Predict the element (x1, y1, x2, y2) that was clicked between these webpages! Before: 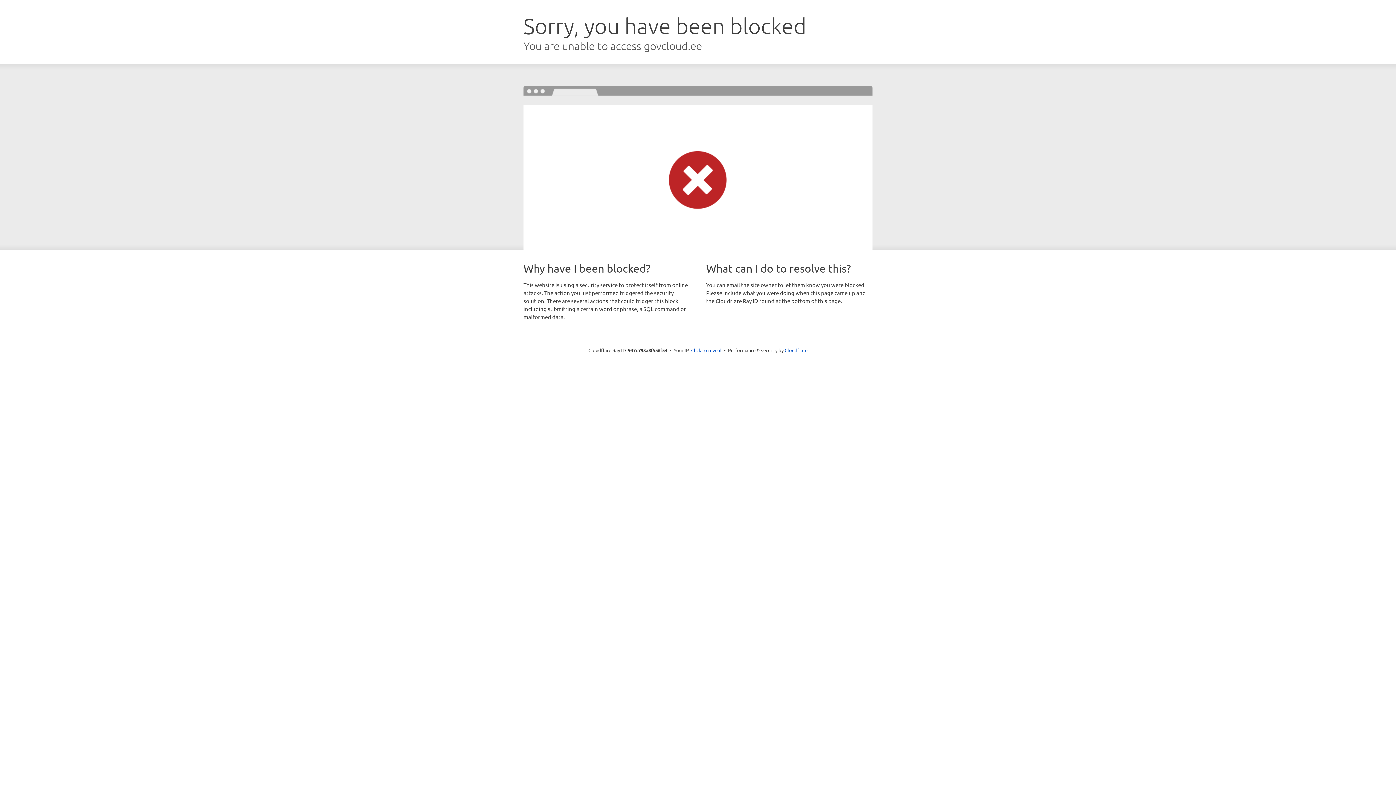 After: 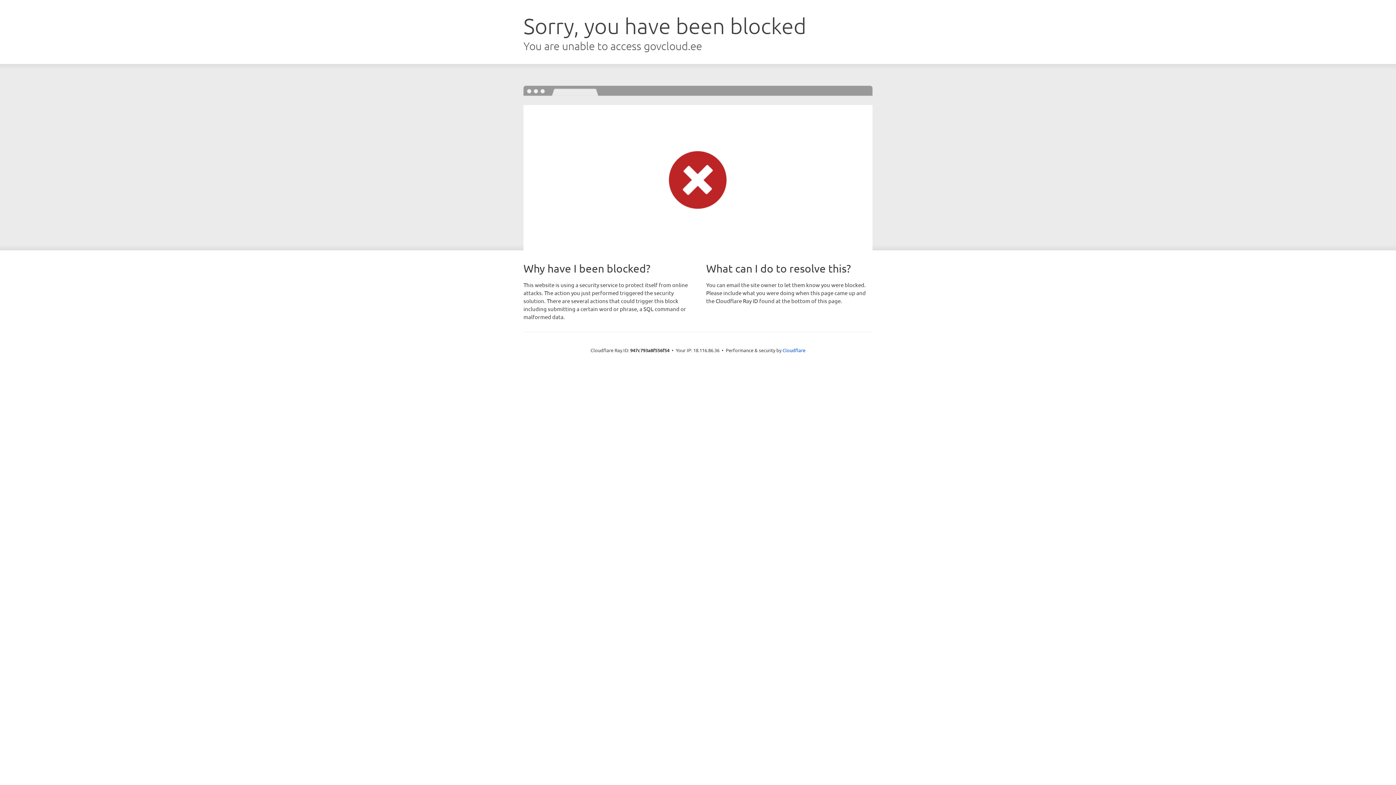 Action: label: Click to reveal bbox: (691, 346, 721, 353)